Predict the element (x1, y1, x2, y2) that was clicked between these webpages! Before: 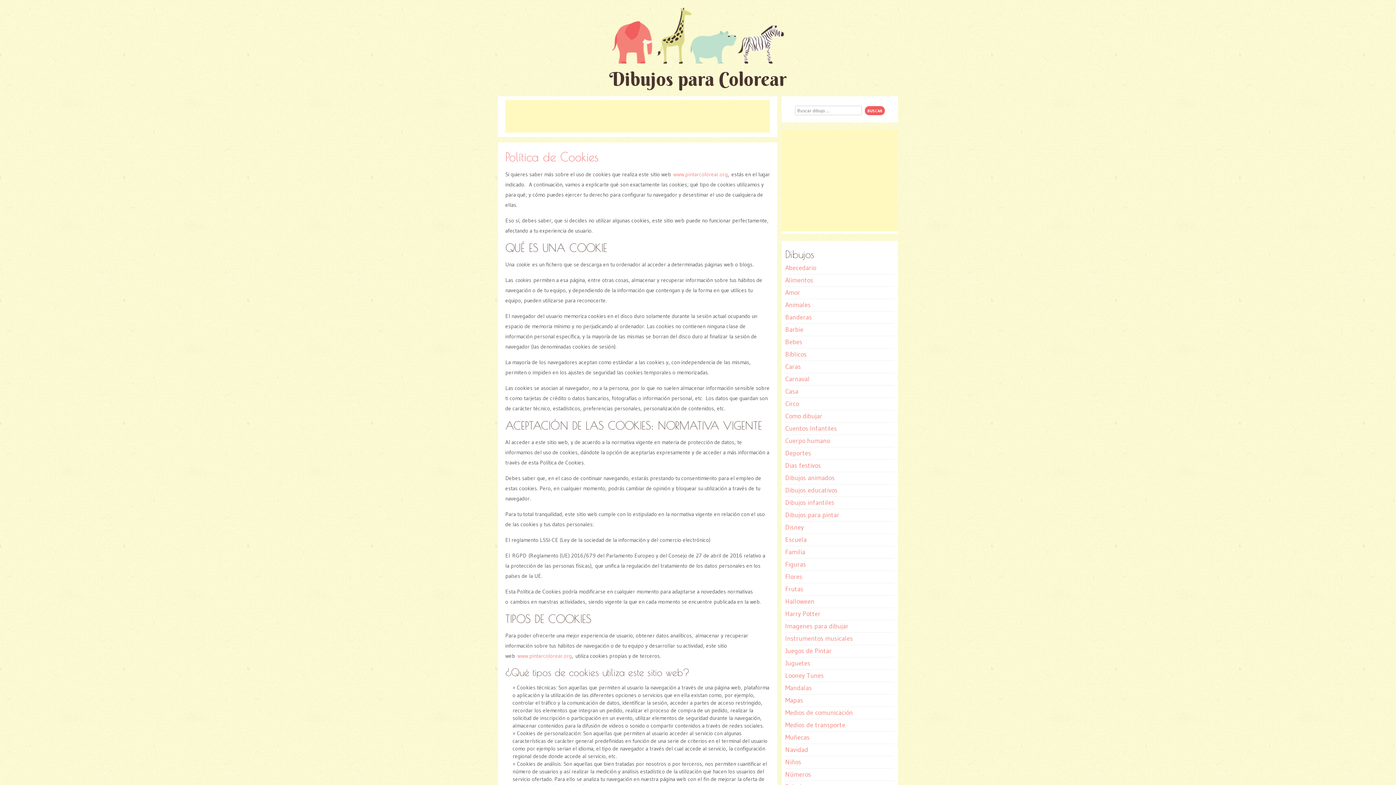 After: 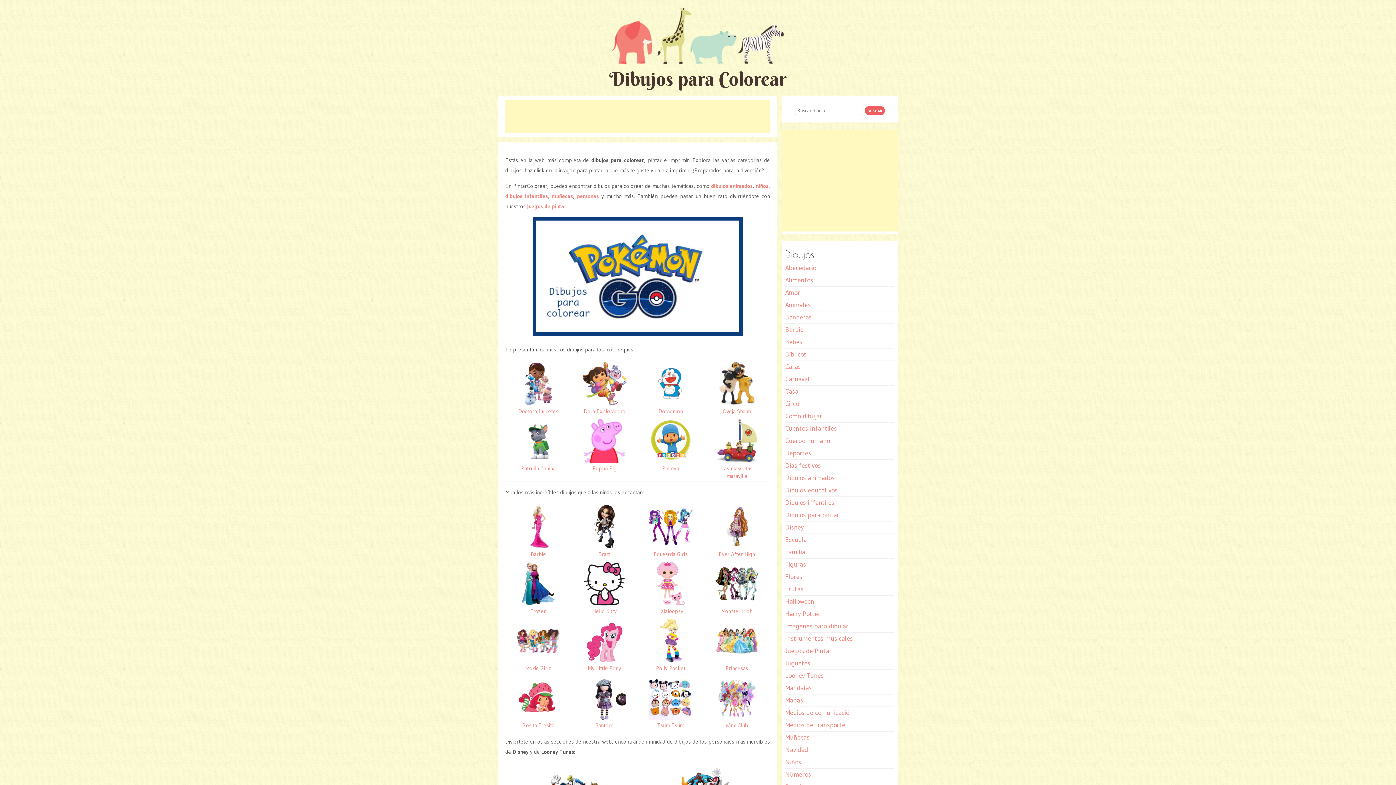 Action: bbox: (517, 652, 572, 659) label: www.pintarcolorear.org